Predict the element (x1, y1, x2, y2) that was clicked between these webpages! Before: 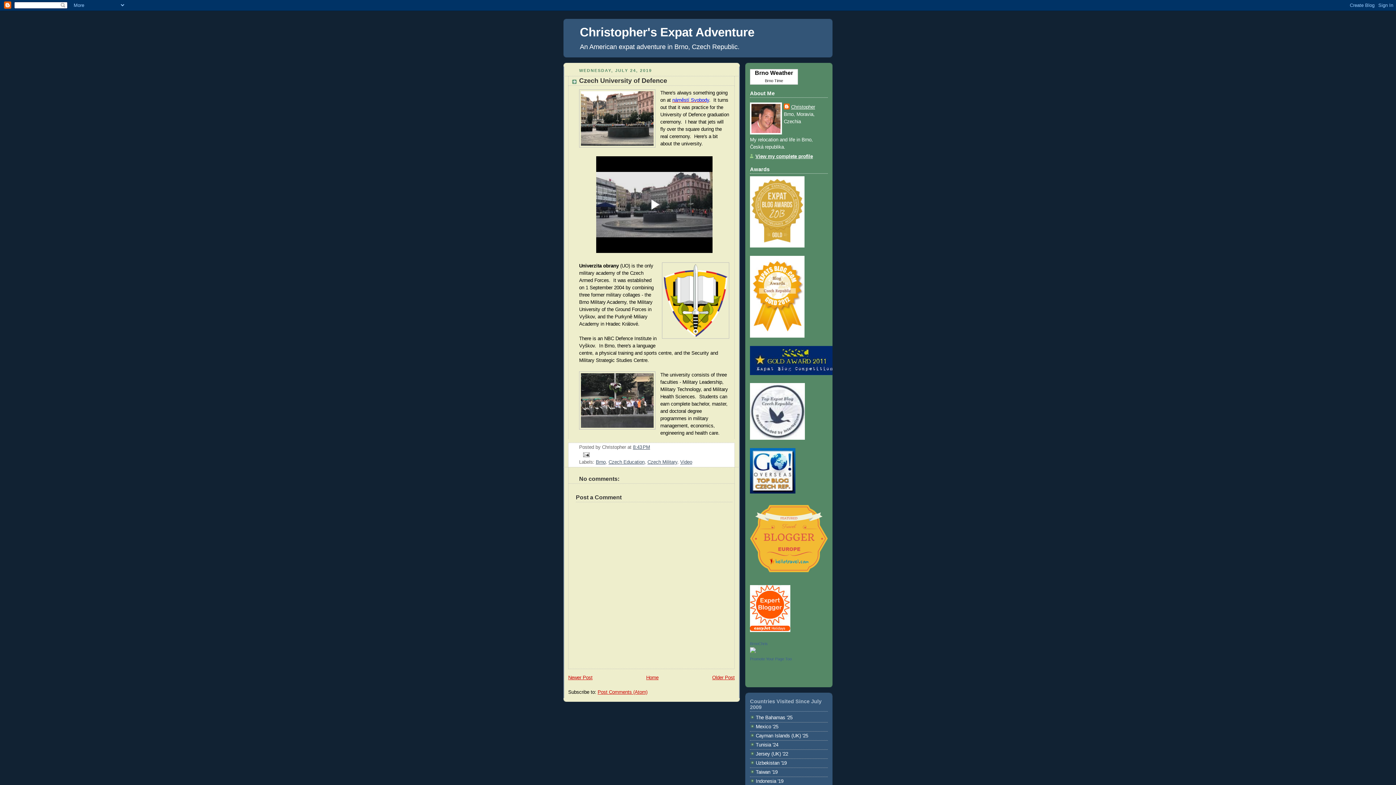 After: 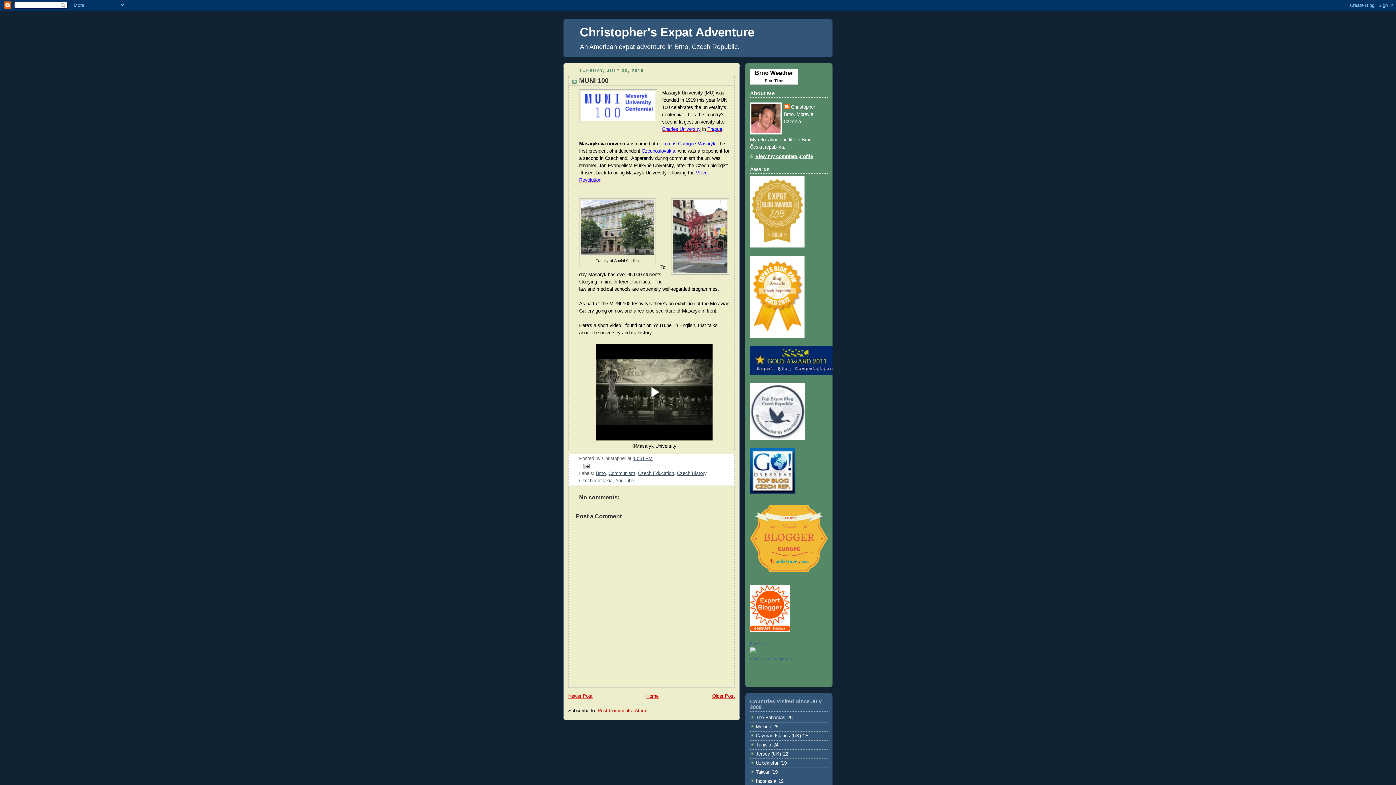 Action: bbox: (568, 675, 592, 680) label: Newer Post